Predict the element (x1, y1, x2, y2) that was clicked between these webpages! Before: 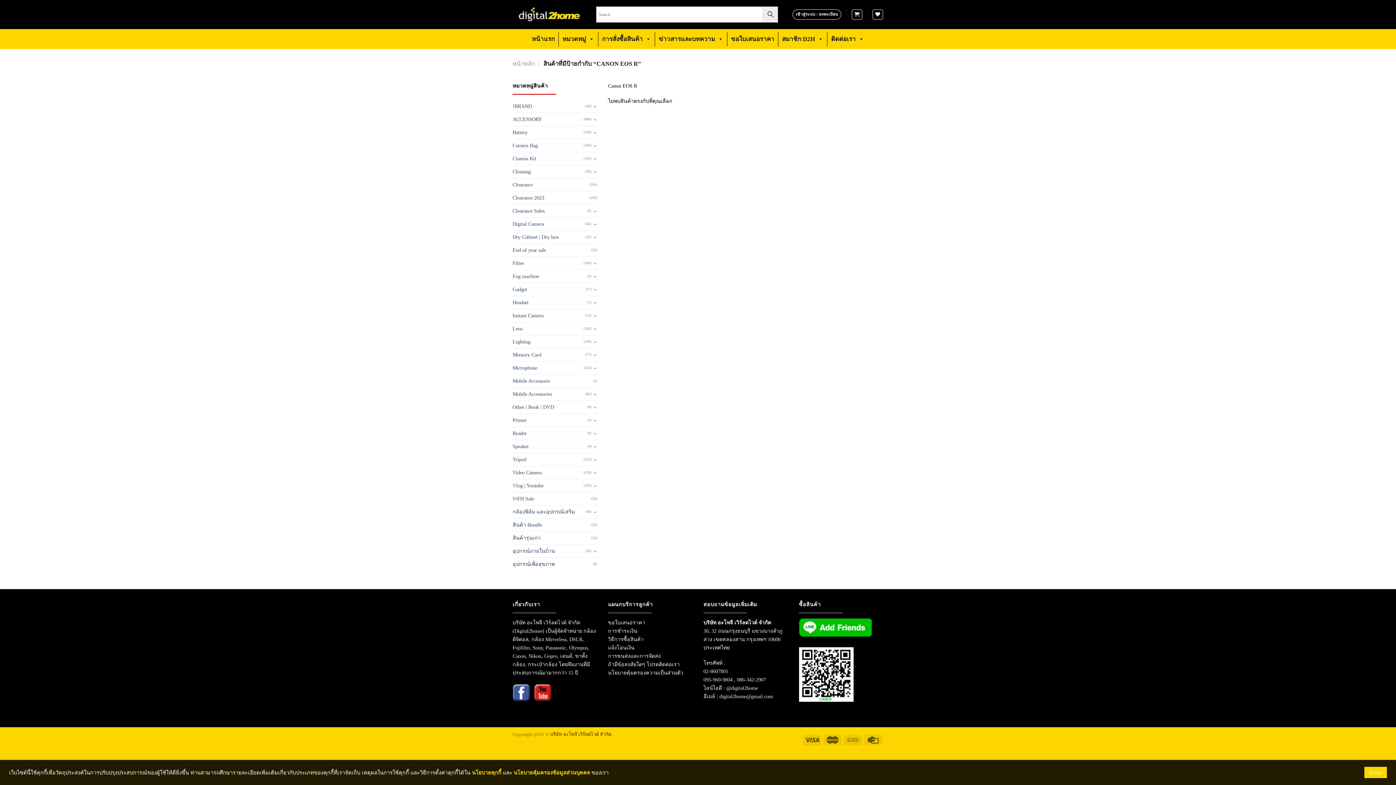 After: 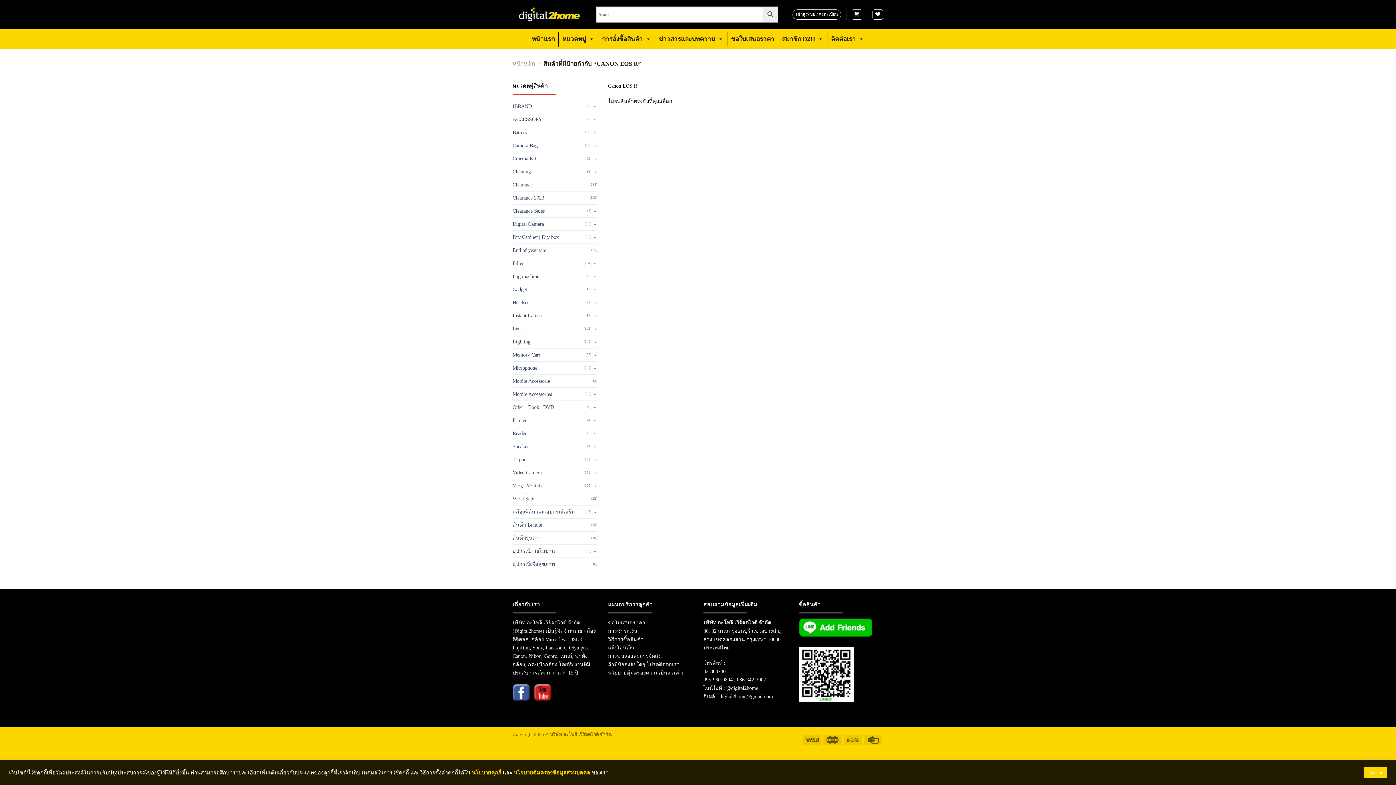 Action: bbox: (799, 676, 853, 682)